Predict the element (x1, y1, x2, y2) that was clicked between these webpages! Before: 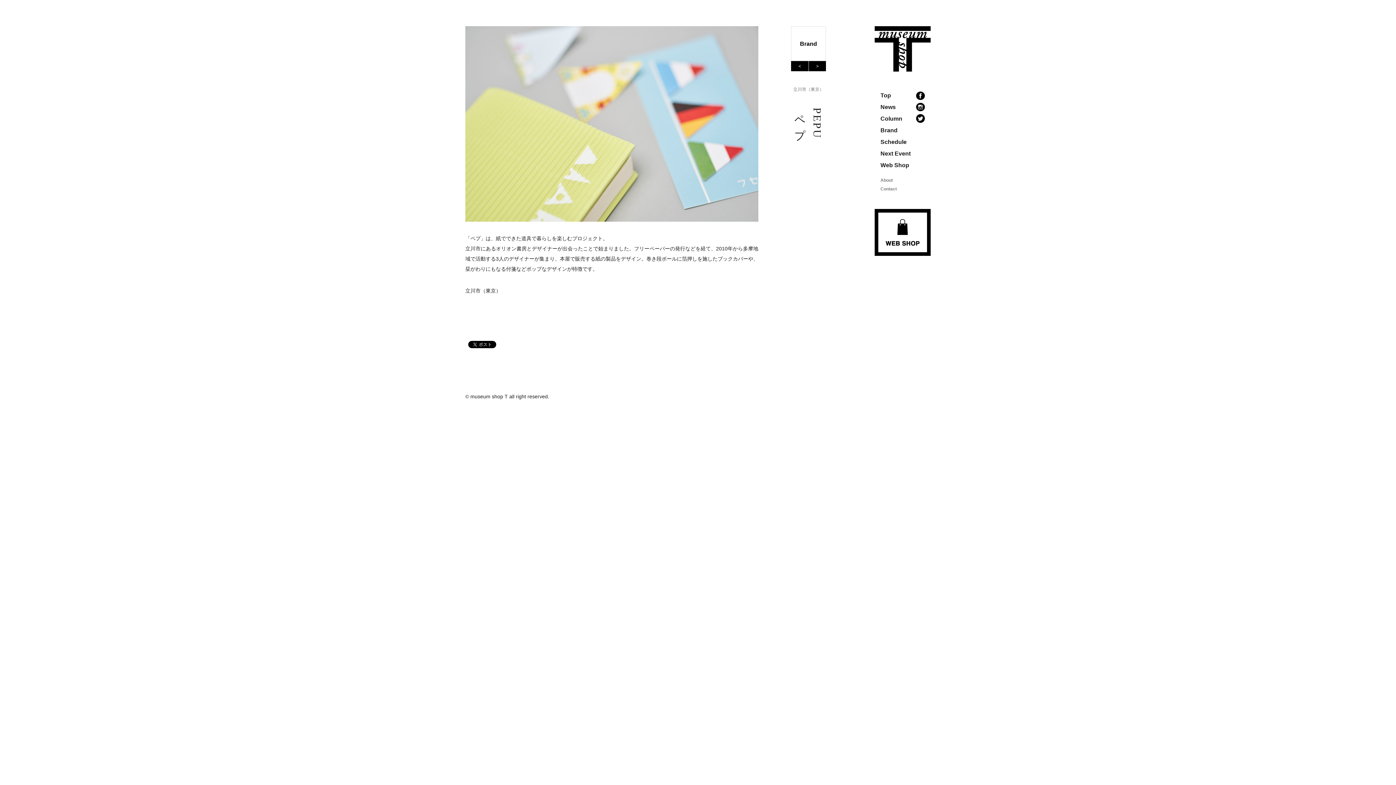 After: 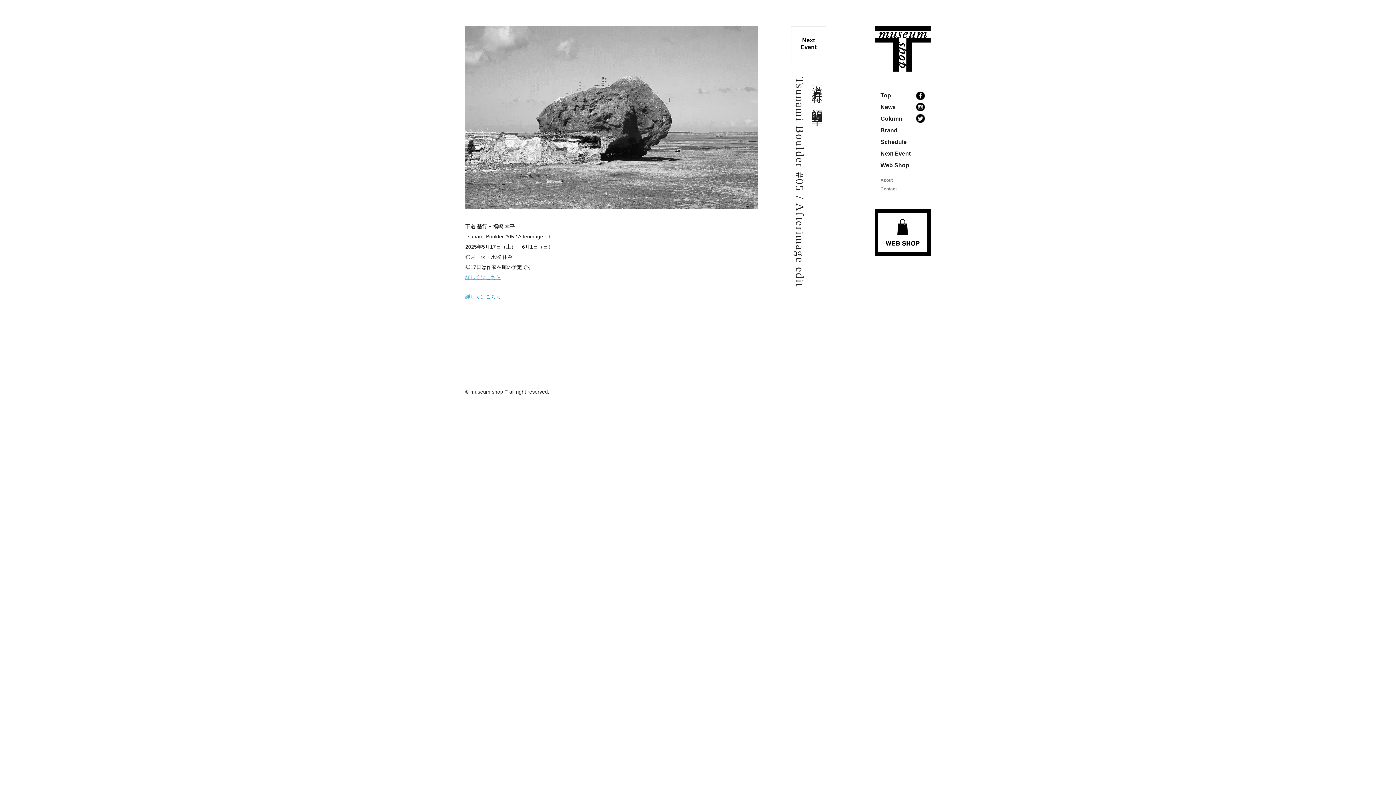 Action: label: Next Event bbox: (880, 150, 910, 156)